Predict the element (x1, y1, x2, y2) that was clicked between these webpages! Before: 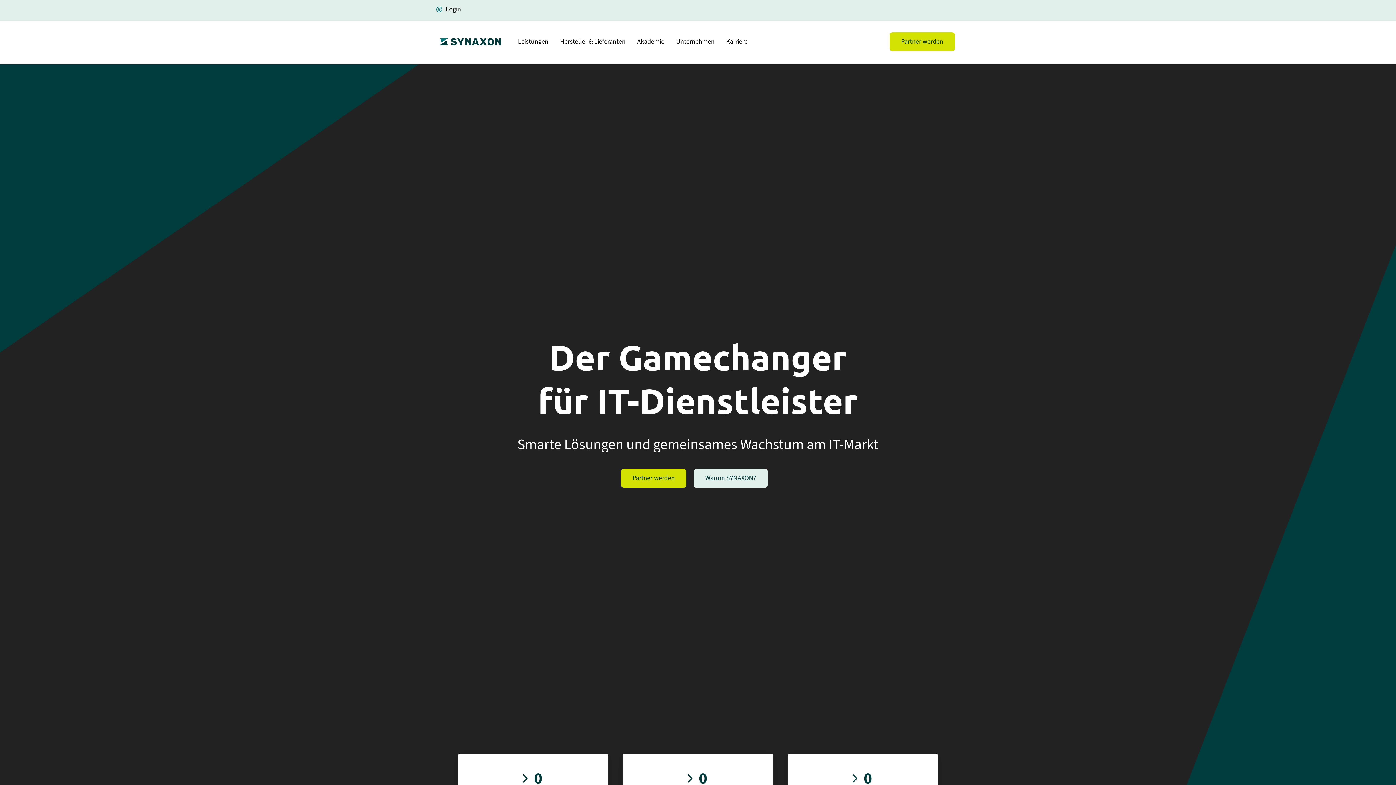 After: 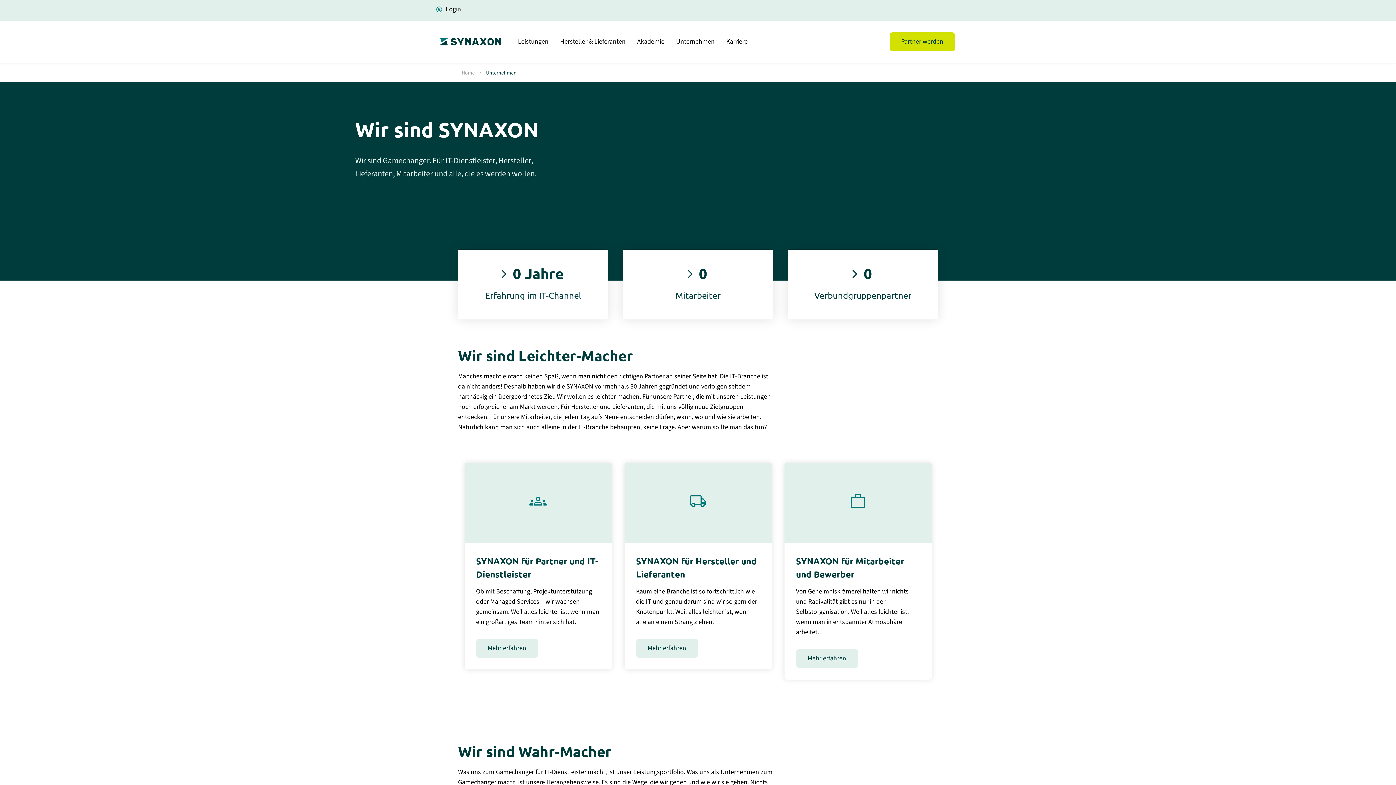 Action: label: Unternehmen bbox: (670, 32, 720, 51)